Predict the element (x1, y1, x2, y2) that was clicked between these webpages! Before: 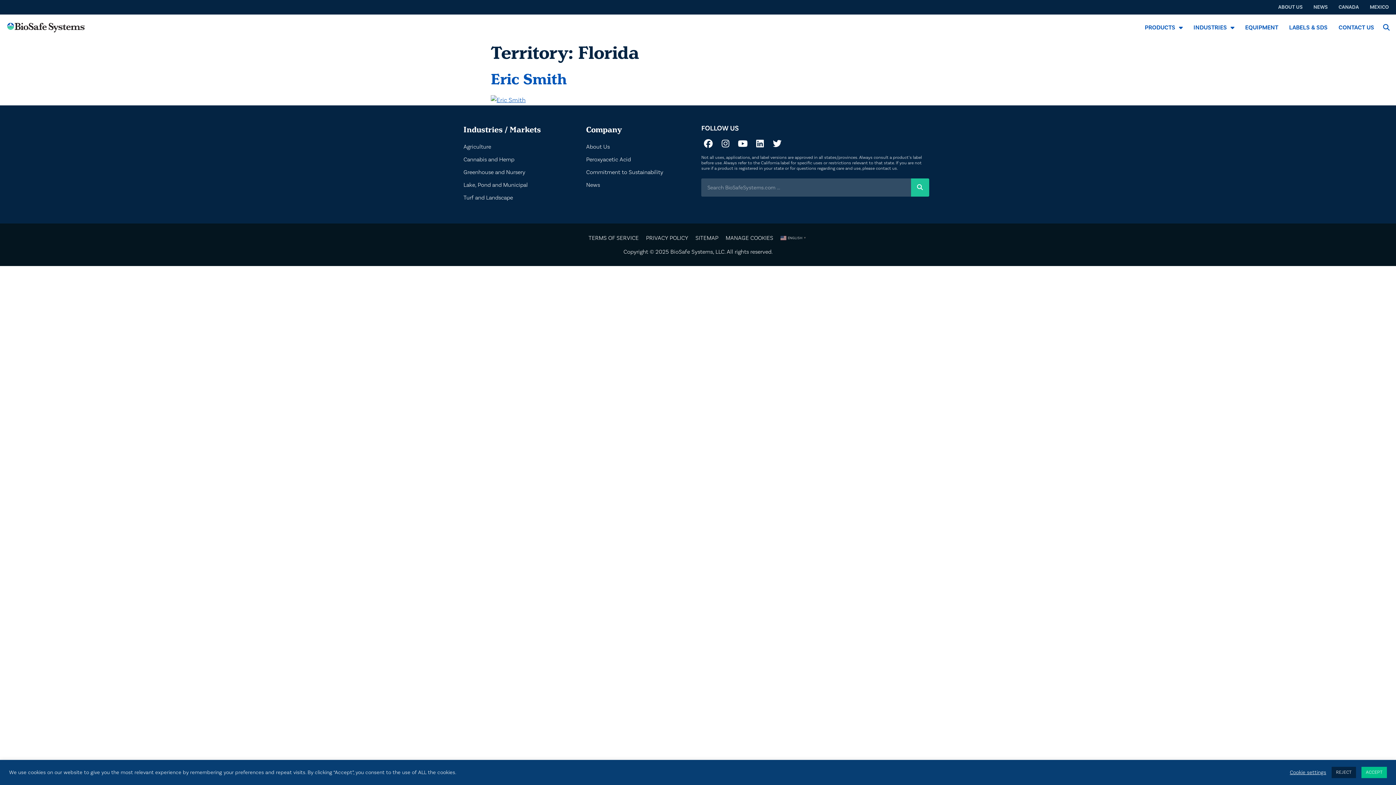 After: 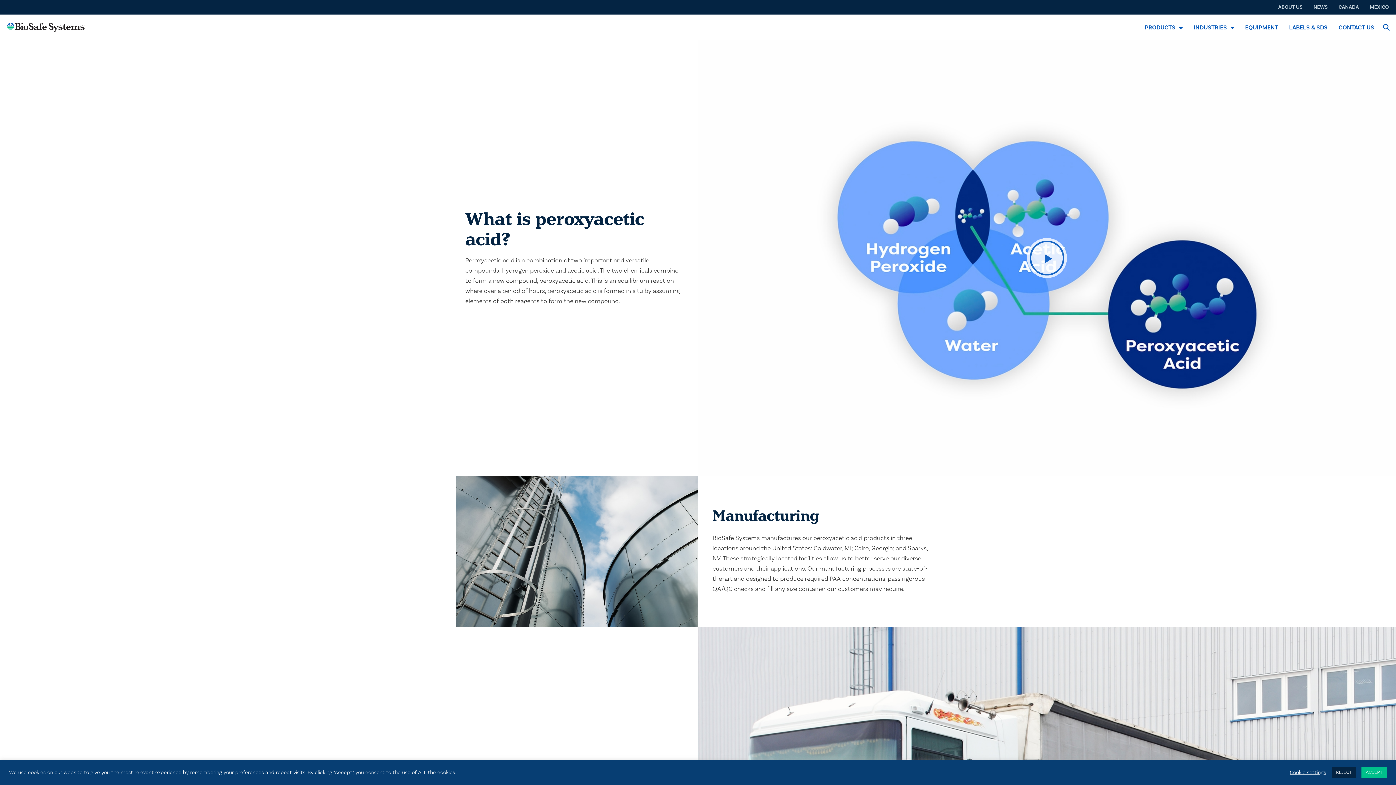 Action: bbox: (586, 156, 631, 163) label: Peroxyacetic Acid